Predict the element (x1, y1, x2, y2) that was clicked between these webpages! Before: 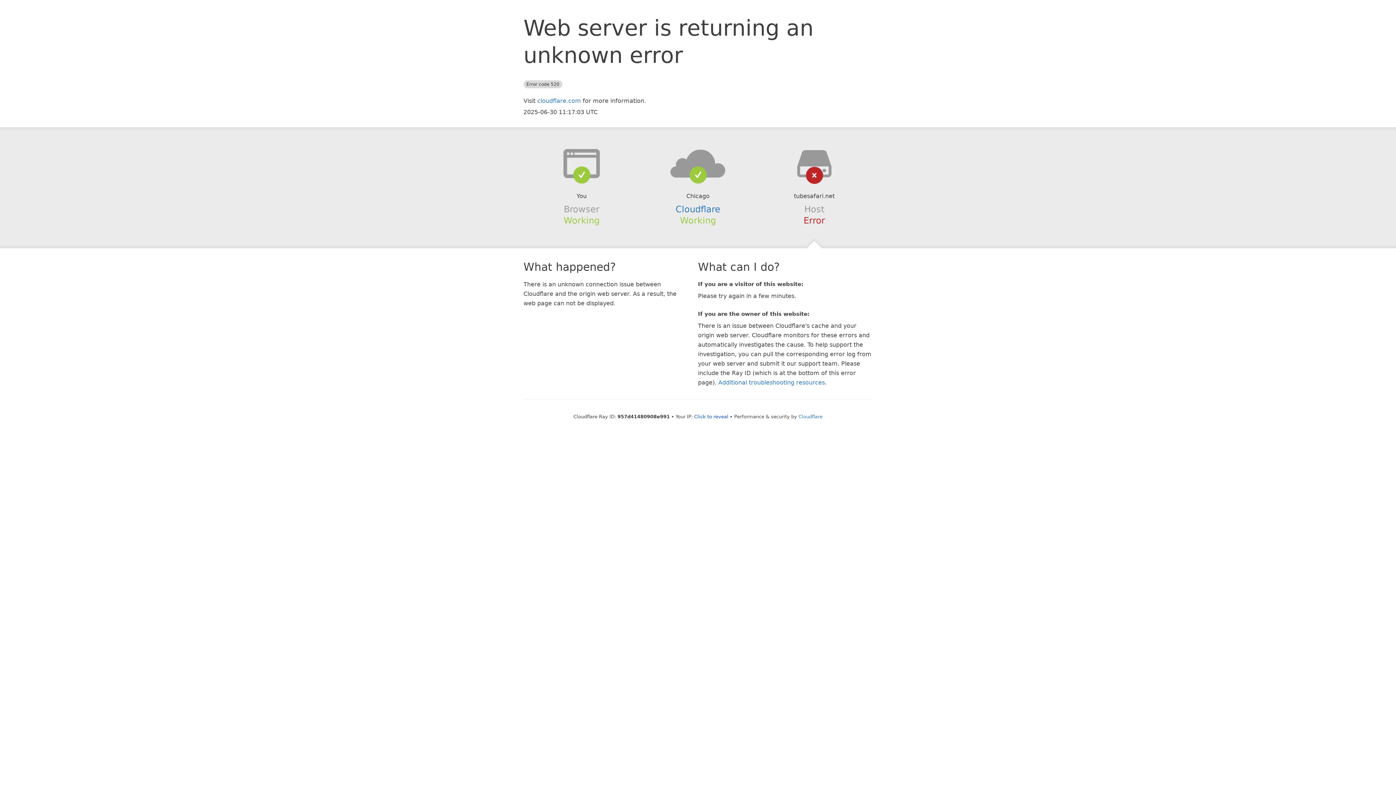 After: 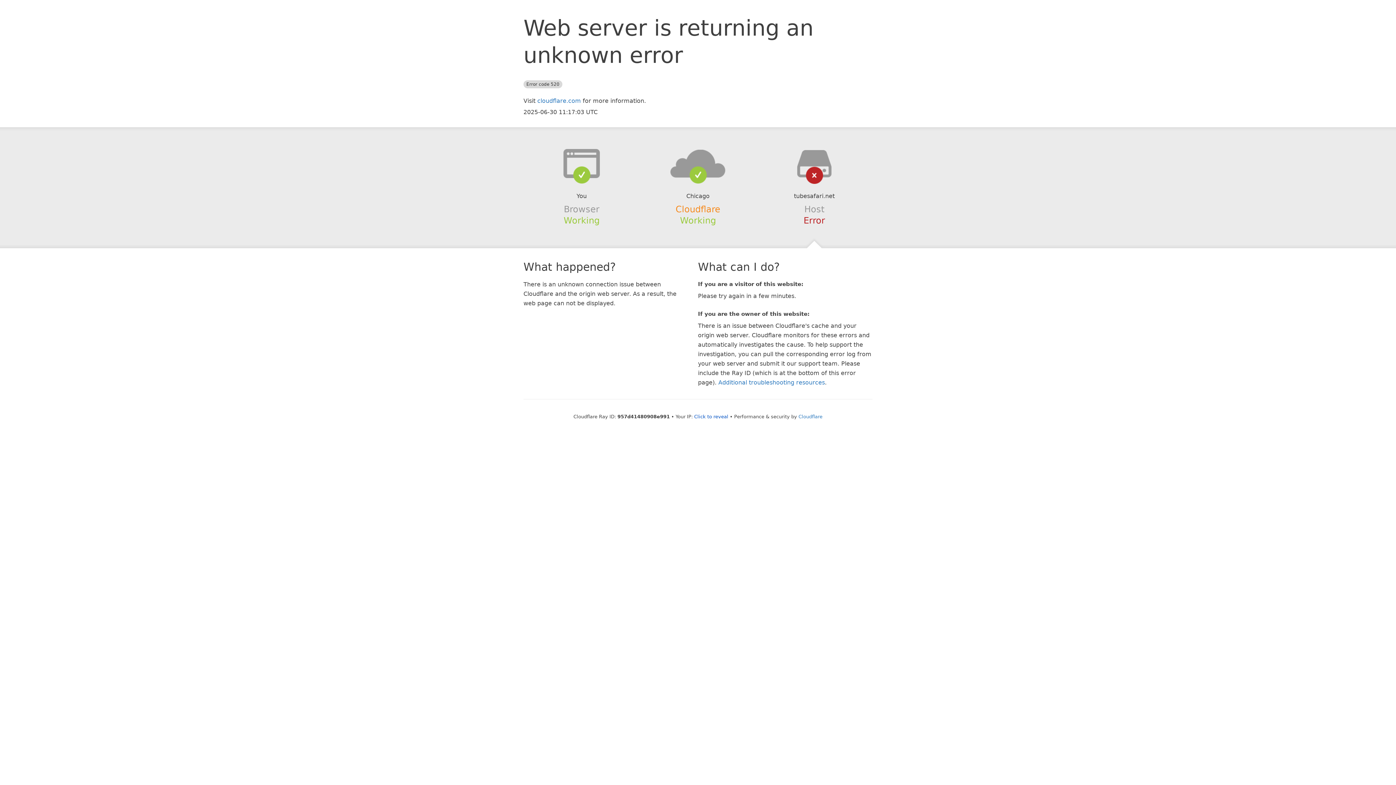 Action: bbox: (675, 204, 720, 214) label: Cloudflare